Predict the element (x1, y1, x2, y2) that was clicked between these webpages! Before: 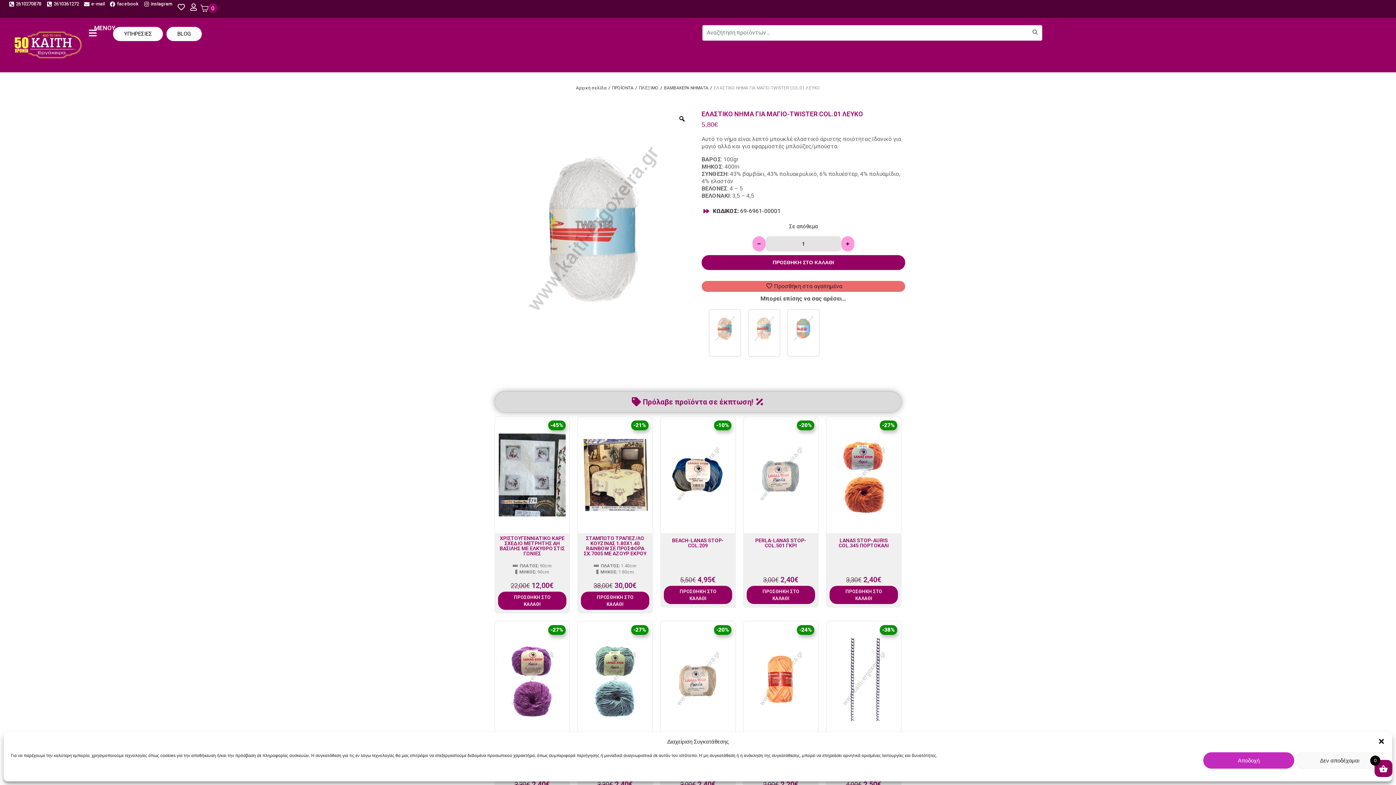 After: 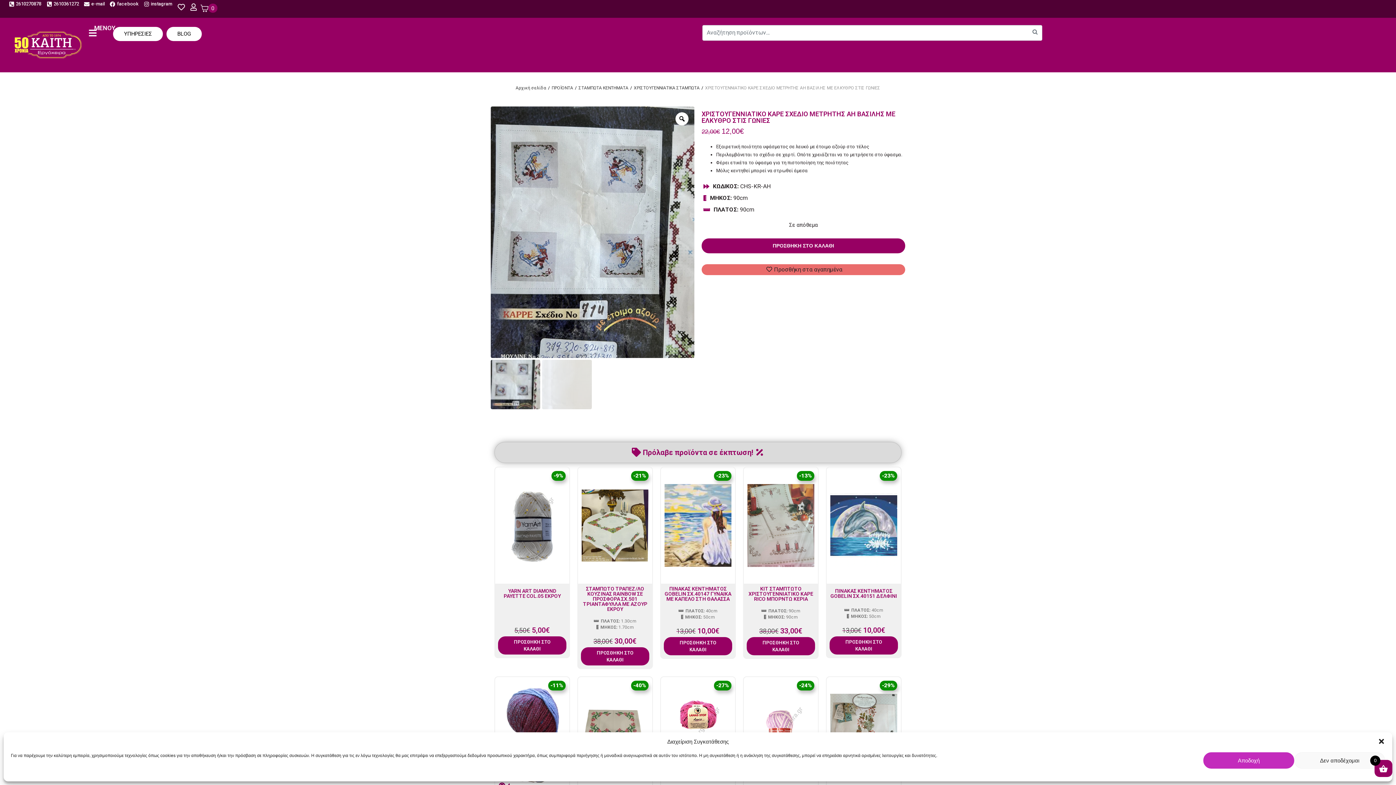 Action: bbox: (498, 420, 565, 529)